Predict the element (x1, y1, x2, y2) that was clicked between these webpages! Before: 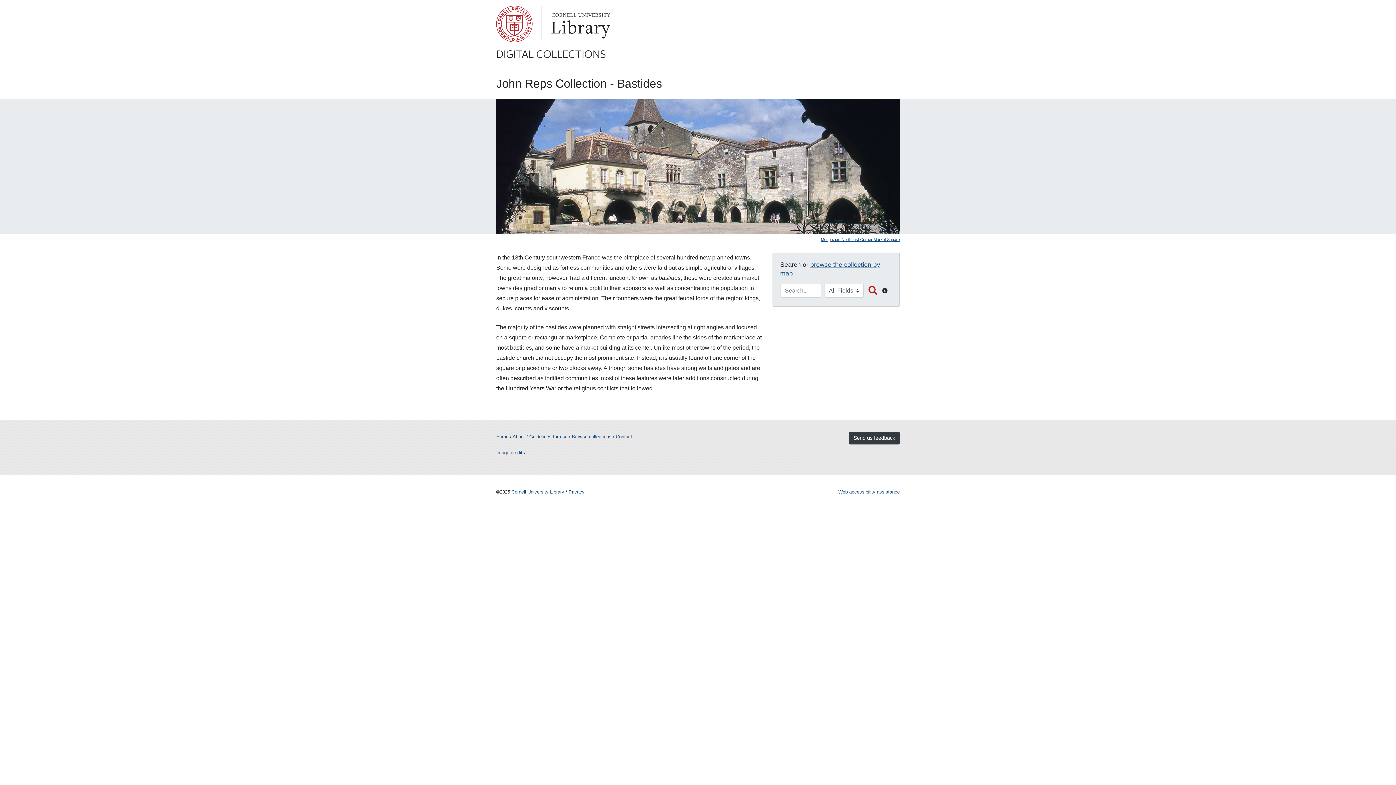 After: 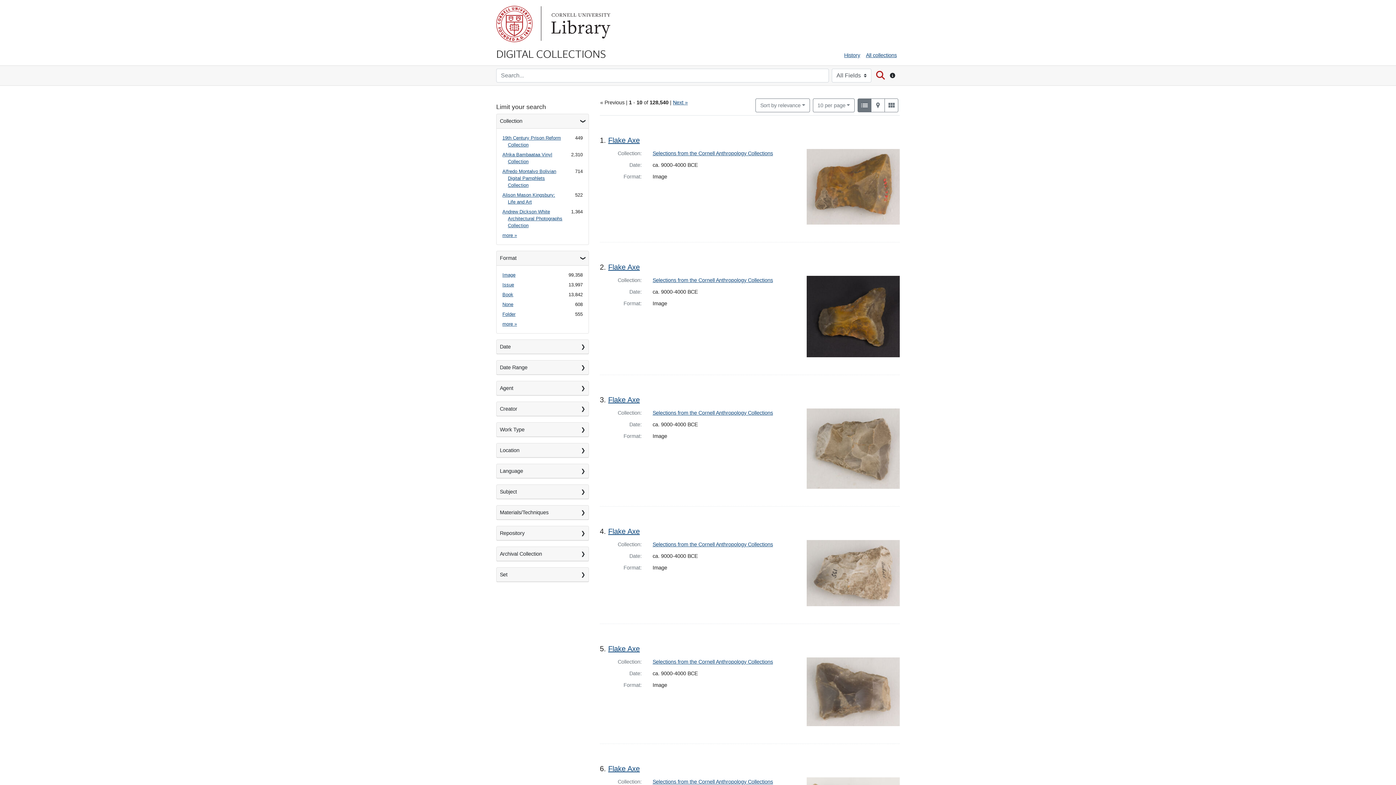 Action: label: Search bbox: (866, 284, 877, 297)